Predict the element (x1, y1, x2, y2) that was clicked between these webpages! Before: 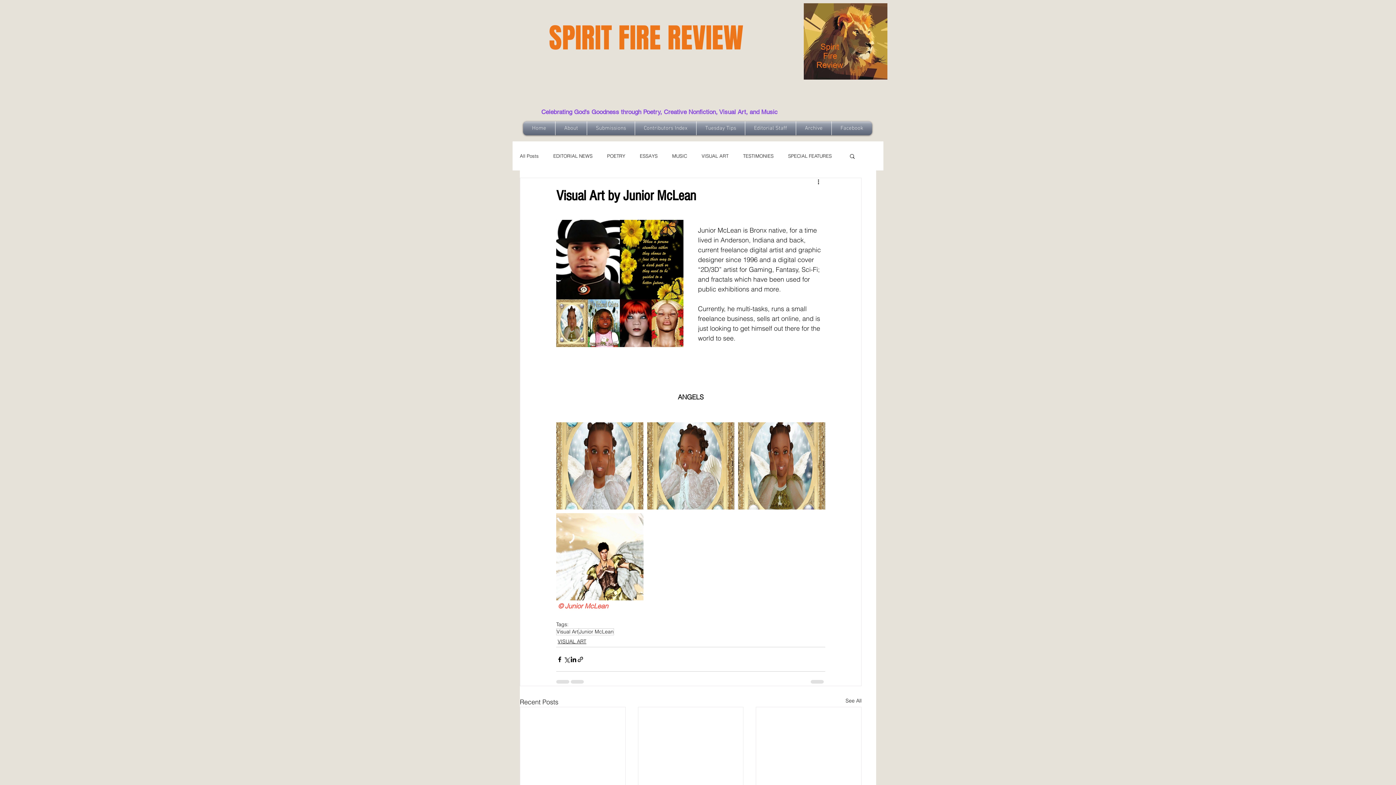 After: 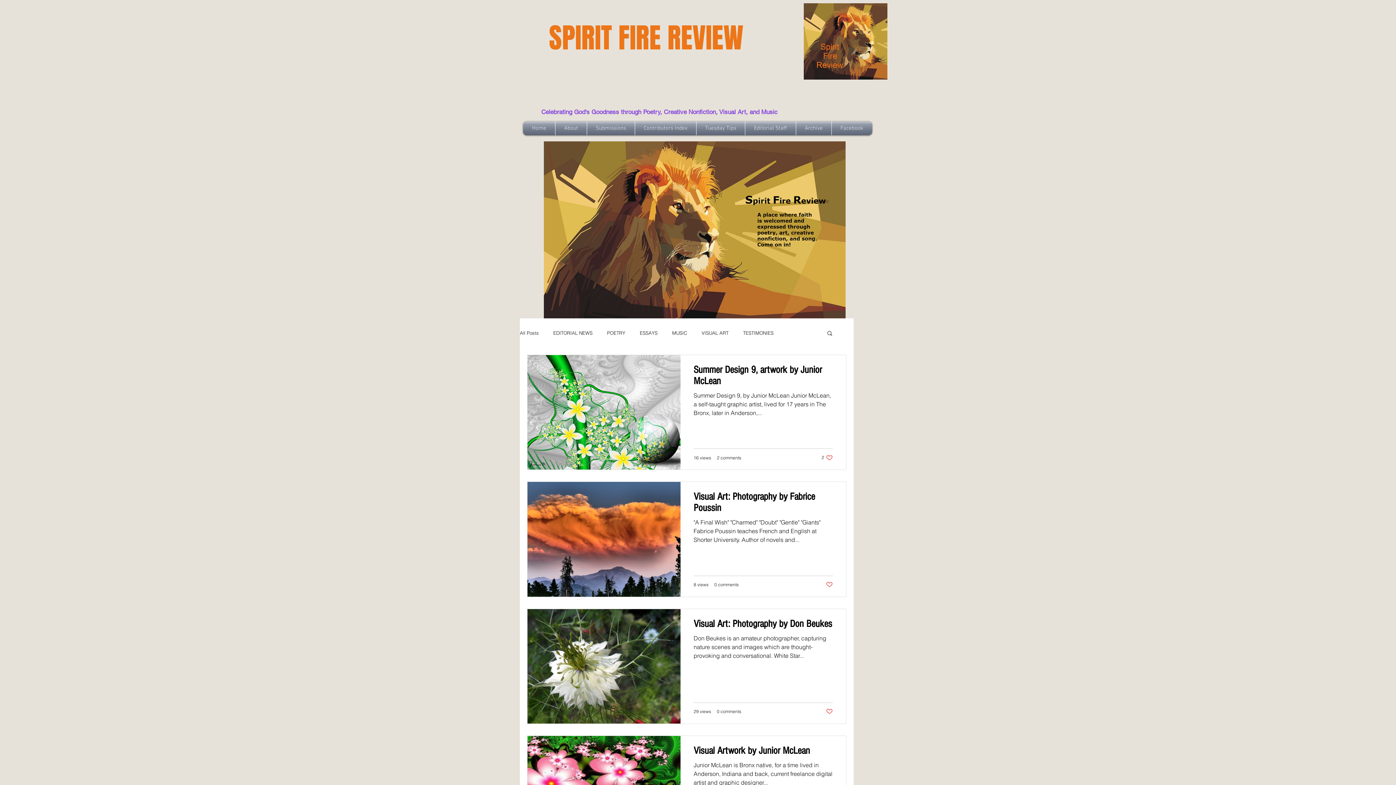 Action: label: Visual Art bbox: (556, 628, 578, 635)